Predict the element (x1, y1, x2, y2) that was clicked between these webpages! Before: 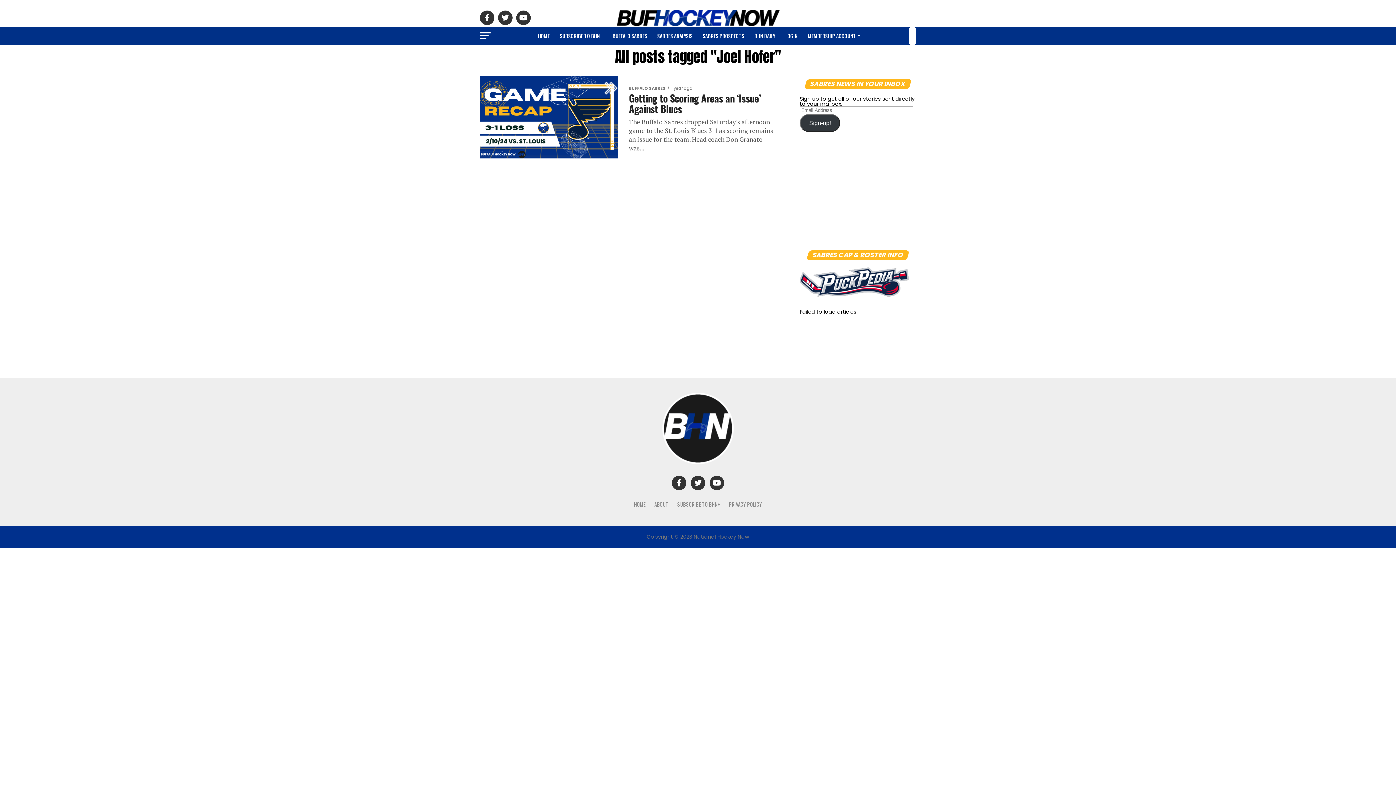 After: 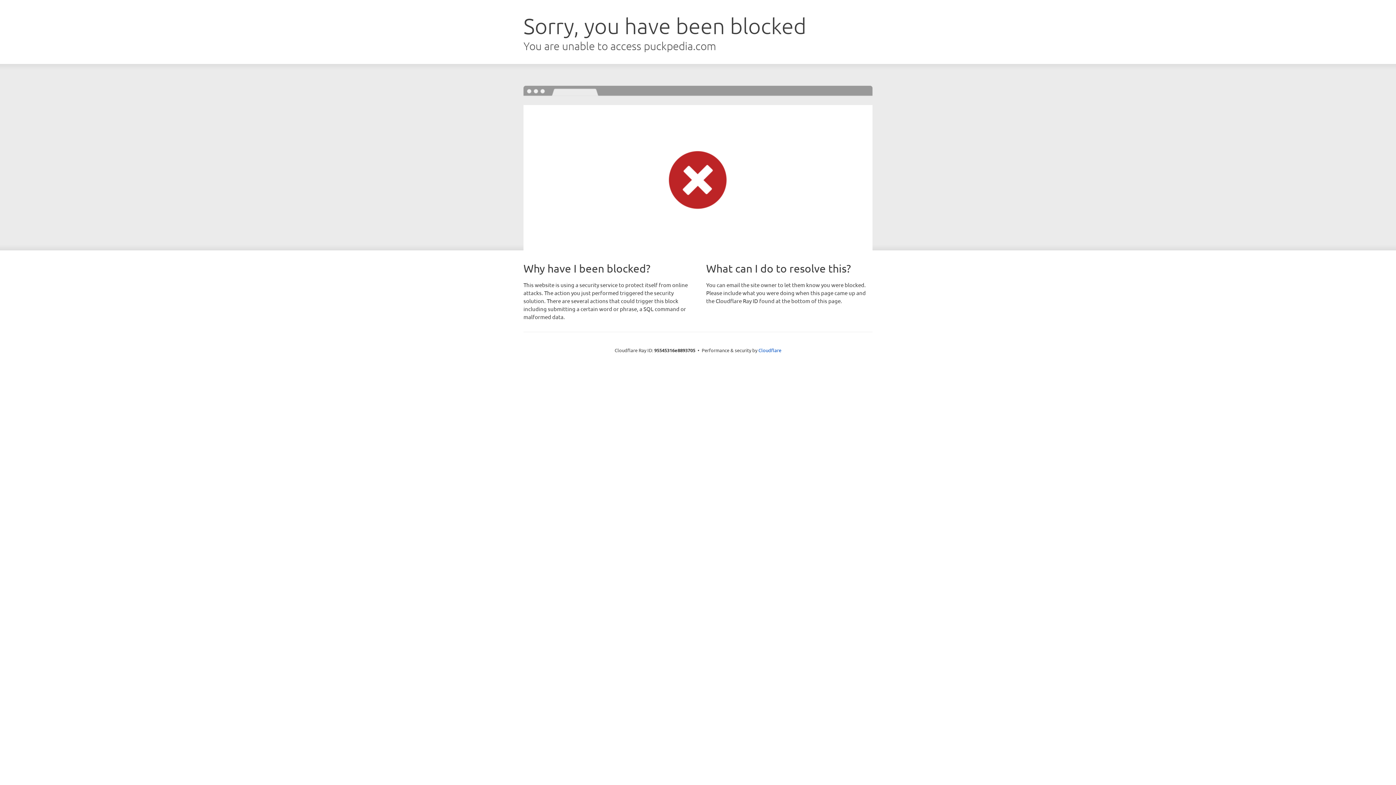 Action: bbox: (800, 291, 909, 298)